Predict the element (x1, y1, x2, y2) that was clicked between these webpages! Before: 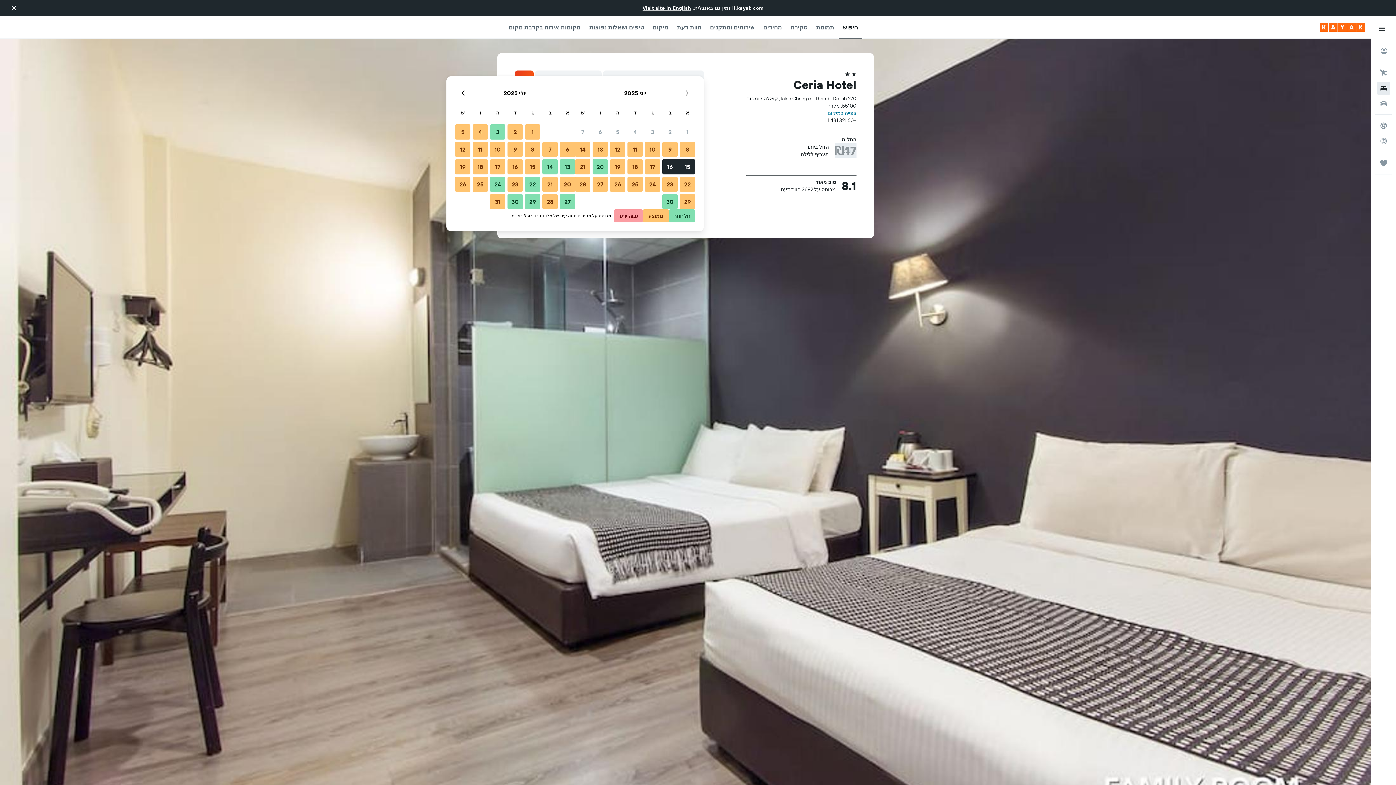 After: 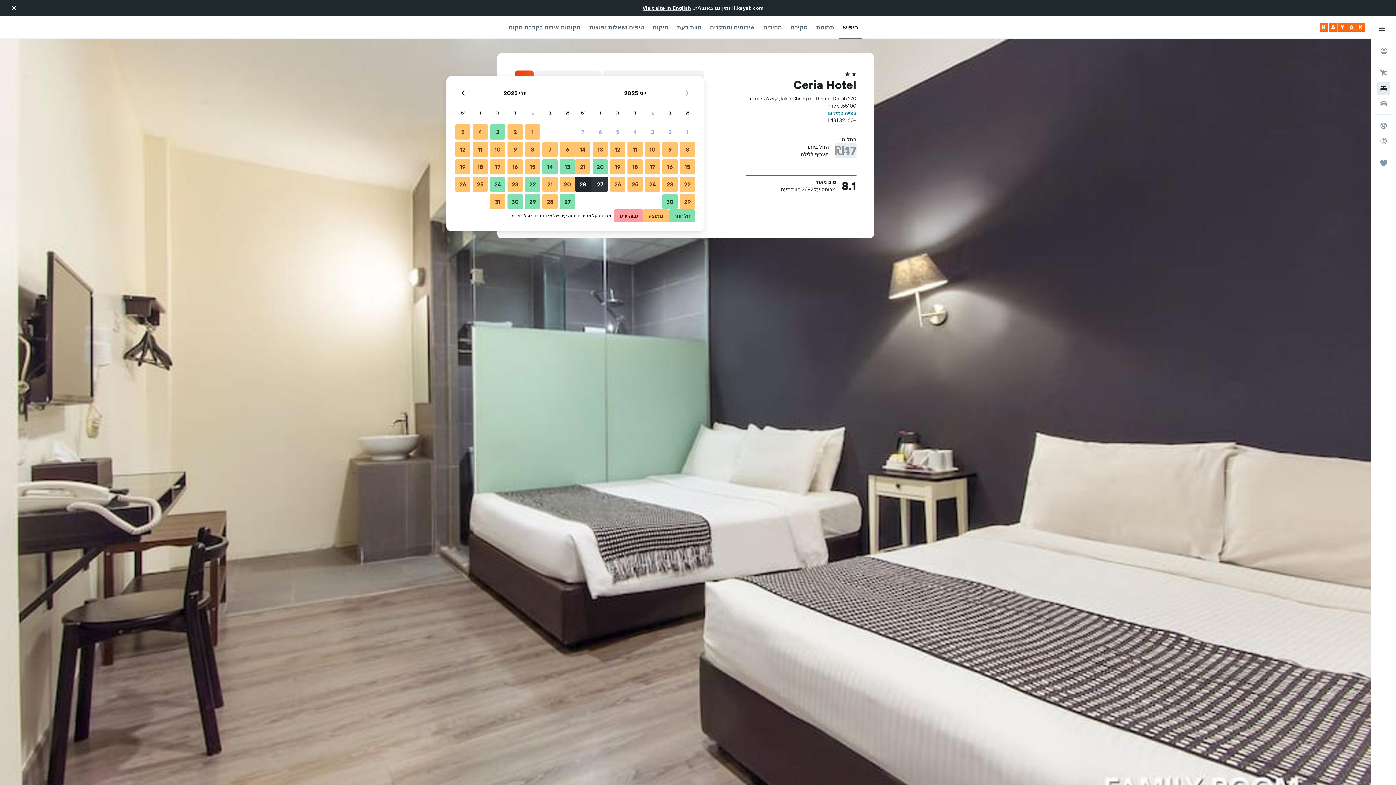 Action: bbox: (591, 175, 609, 193) label: 27 יוני, 2025